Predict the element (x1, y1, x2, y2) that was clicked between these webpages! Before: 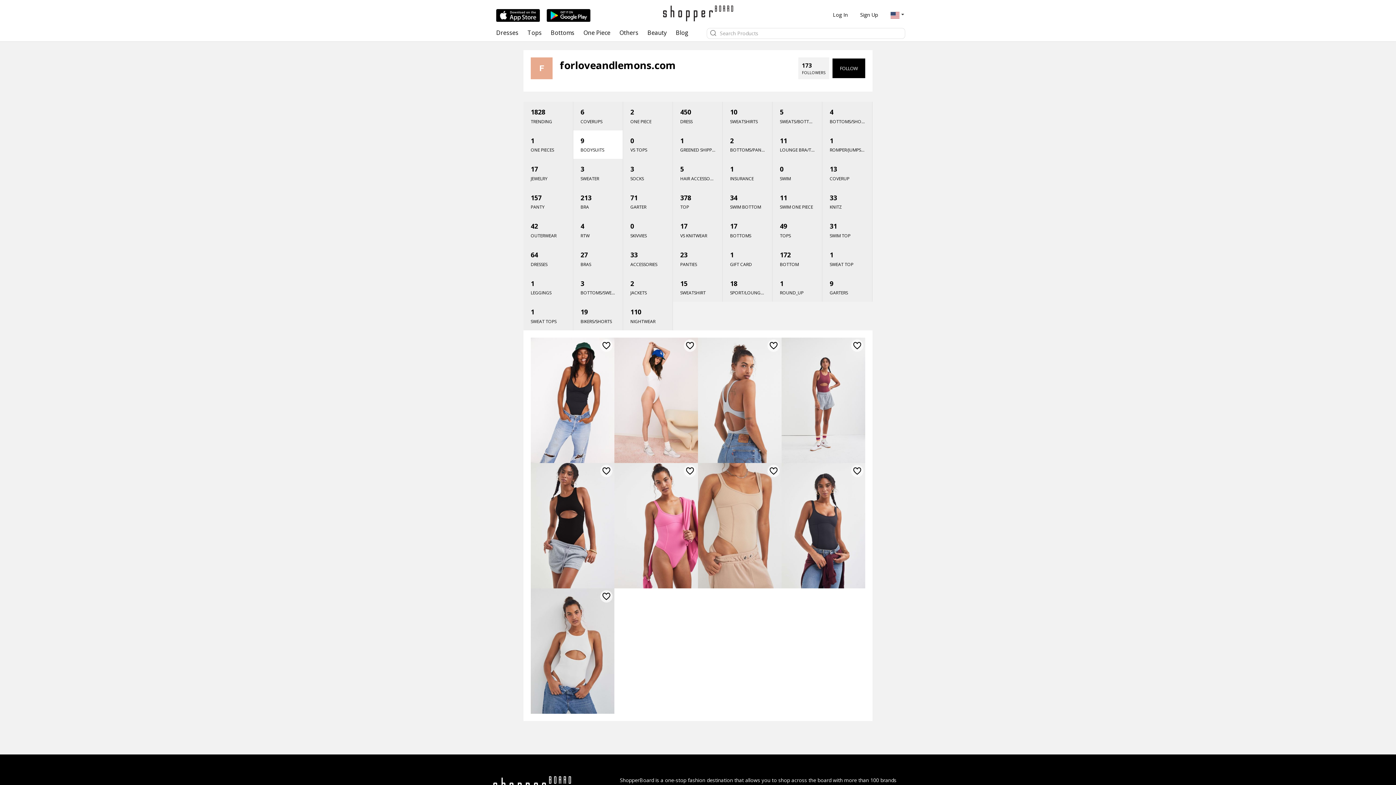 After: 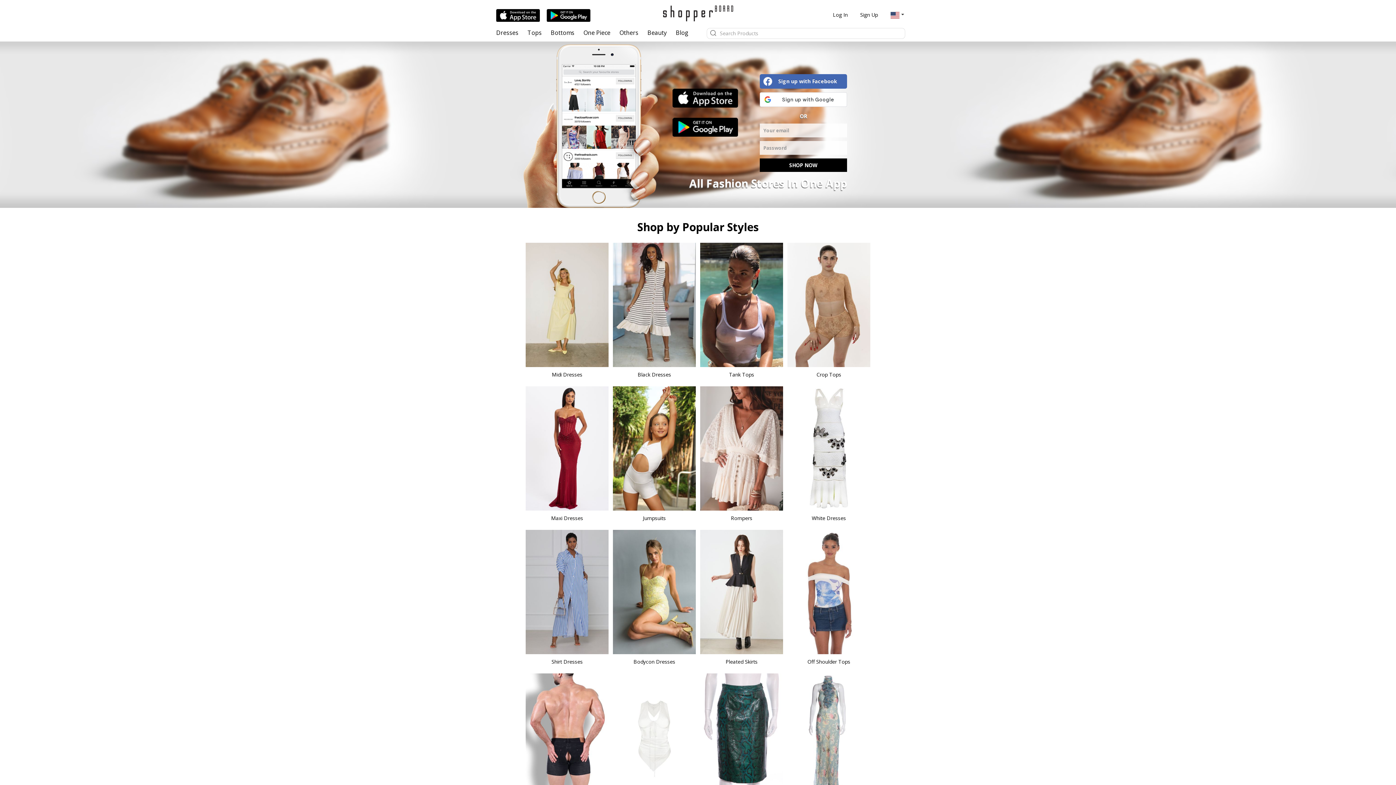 Action: label: ShopperBoard bbox: (661, 5, 734, 21)